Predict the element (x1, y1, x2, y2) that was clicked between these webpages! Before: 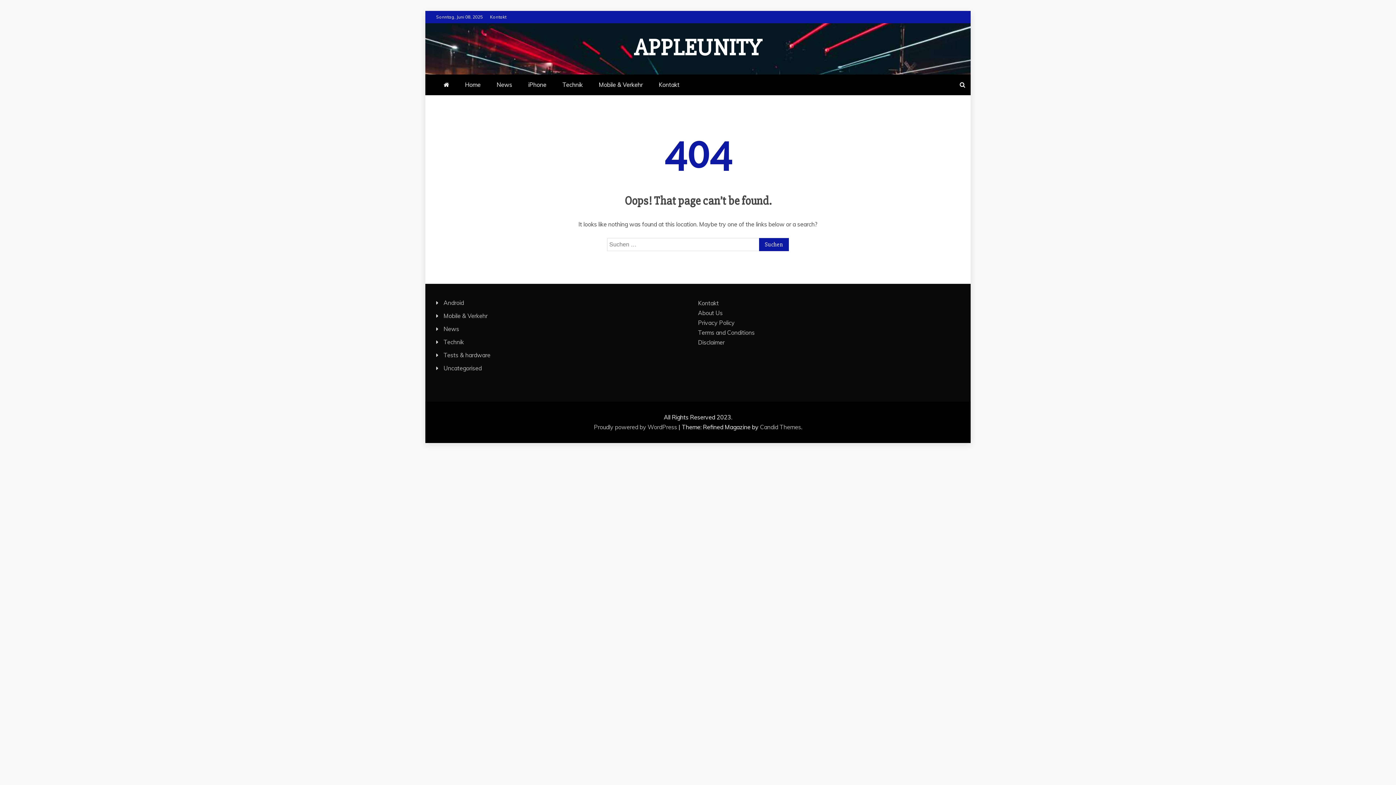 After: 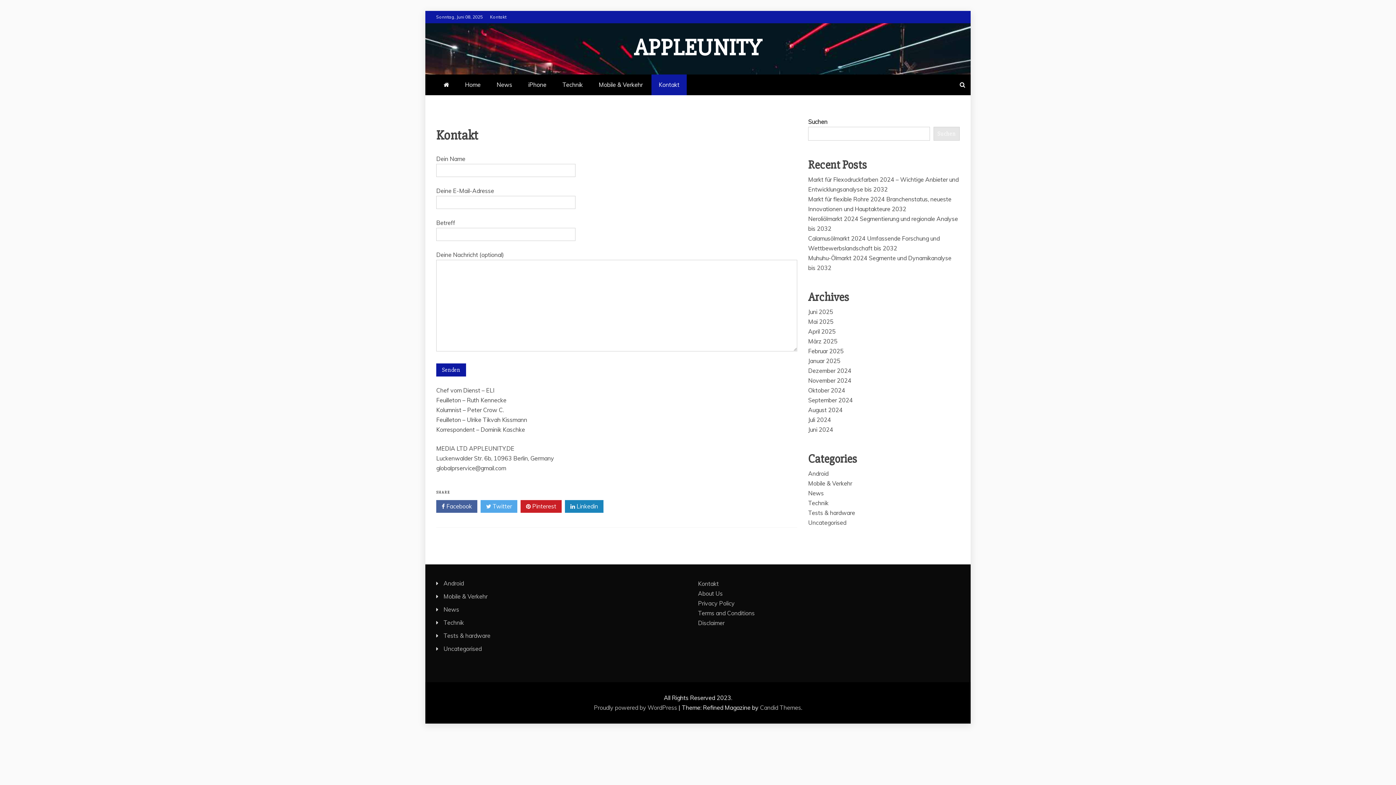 Action: bbox: (490, 14, 506, 19) label: Kontakt